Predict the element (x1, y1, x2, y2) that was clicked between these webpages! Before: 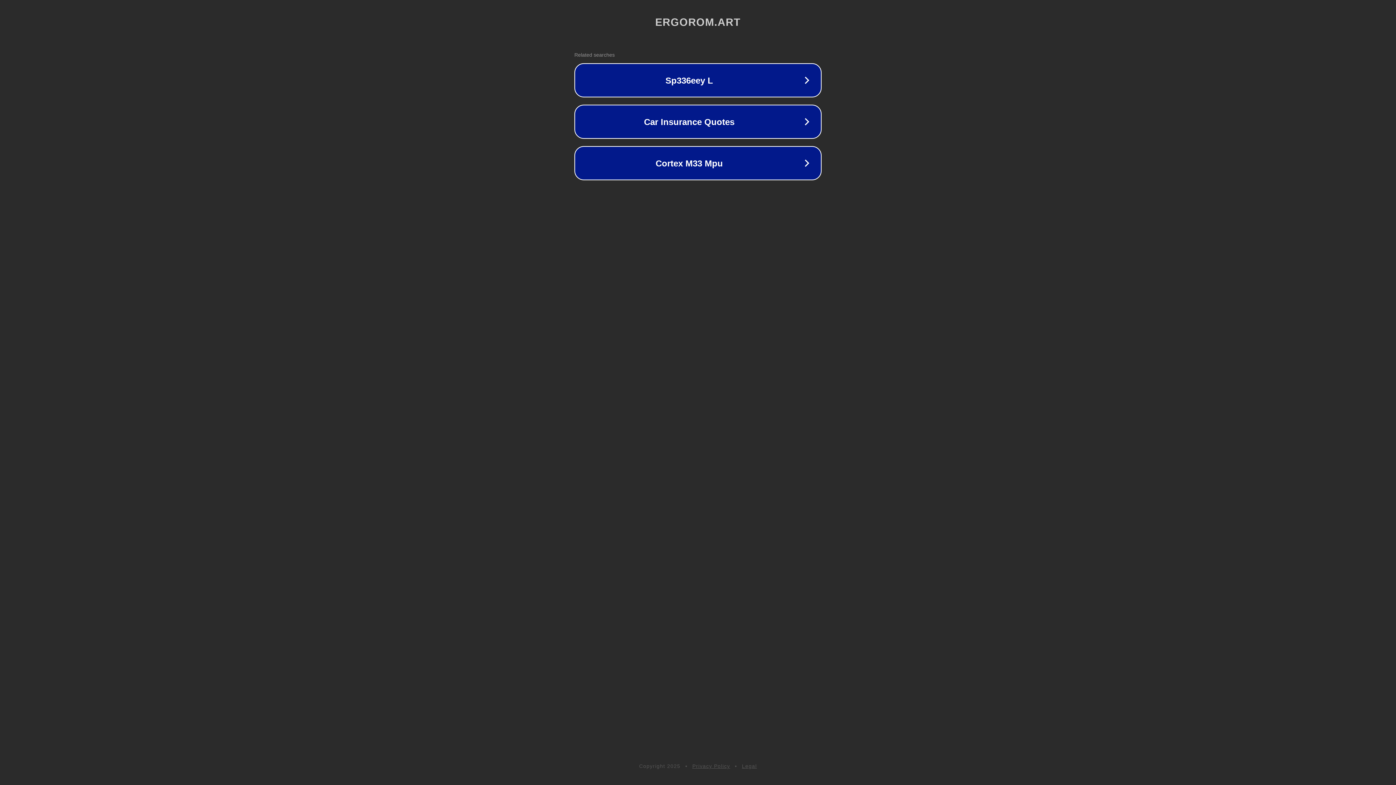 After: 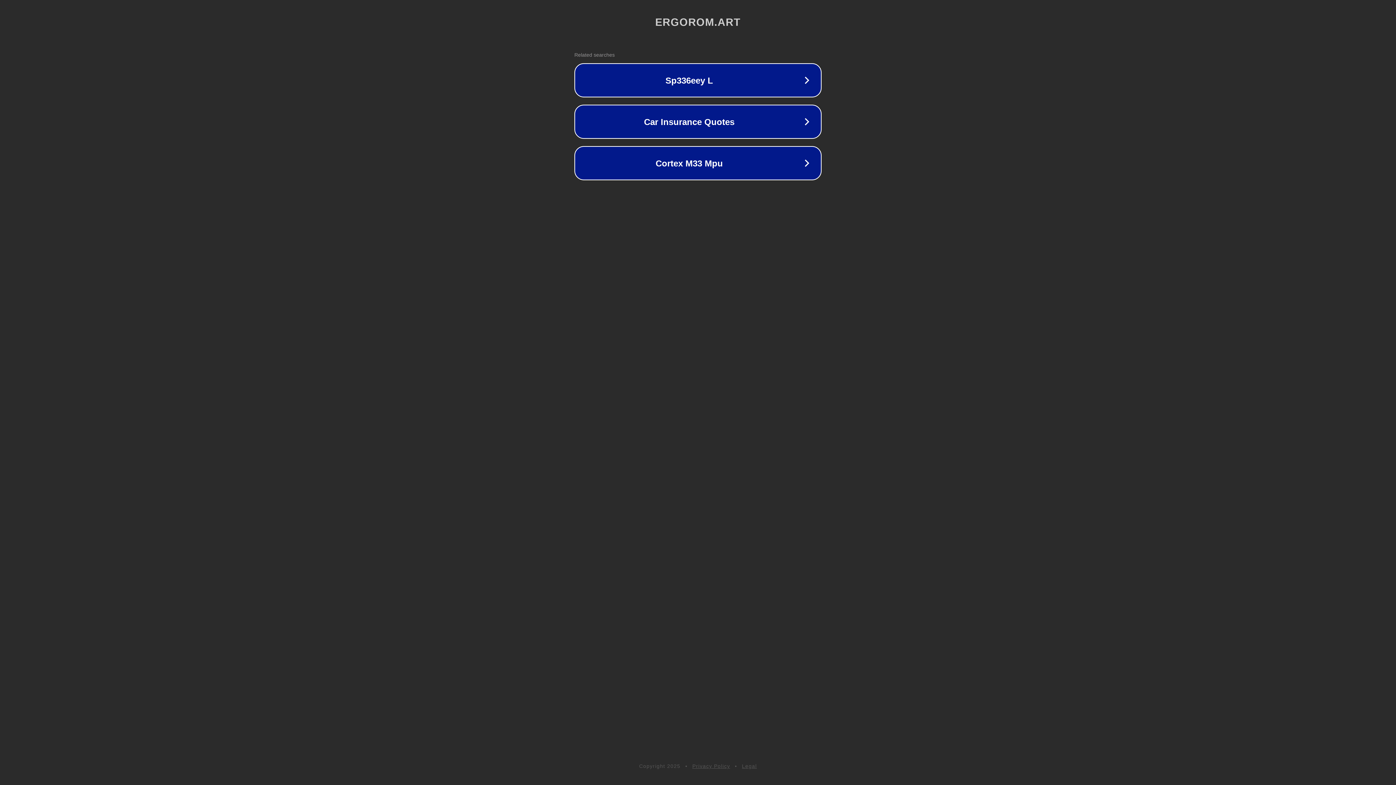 Action: bbox: (742, 763, 757, 769) label: Legal